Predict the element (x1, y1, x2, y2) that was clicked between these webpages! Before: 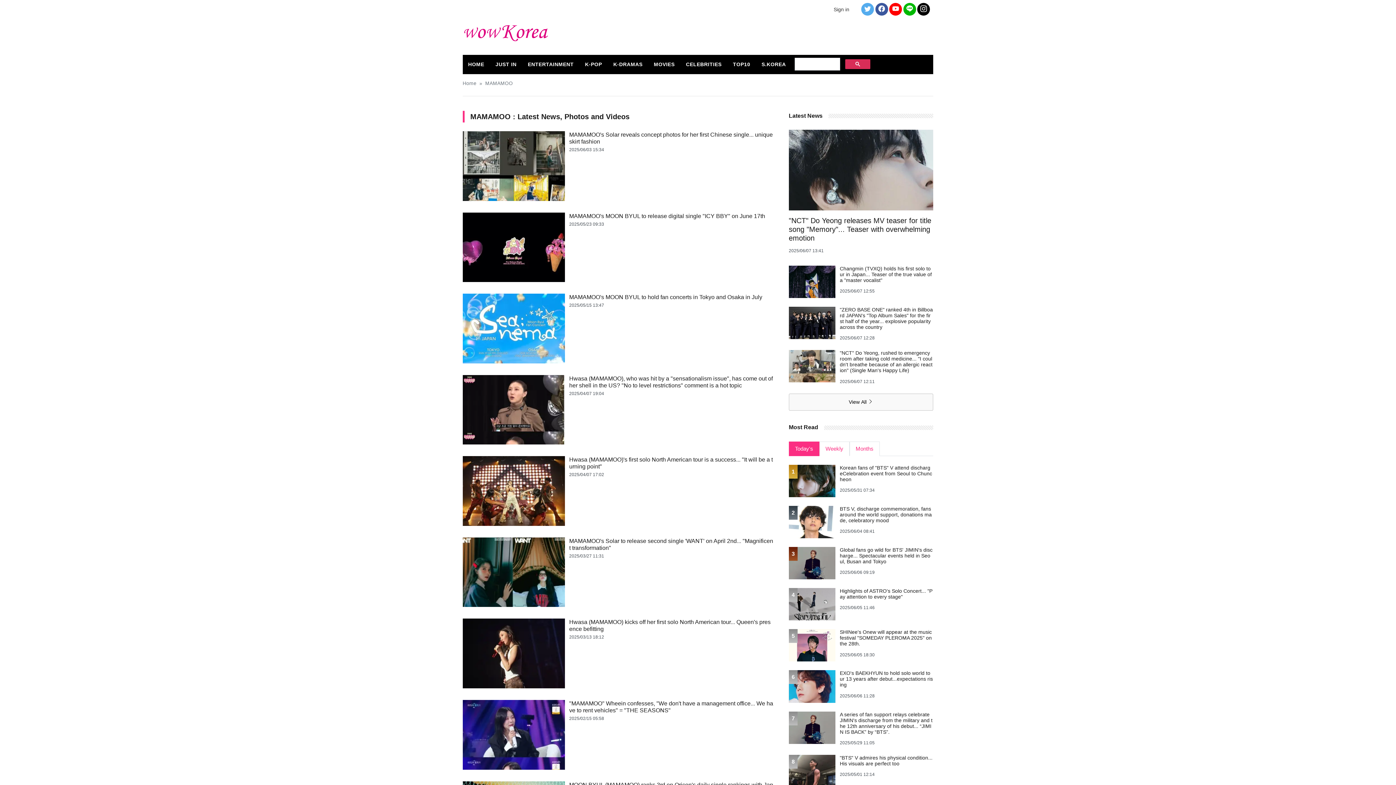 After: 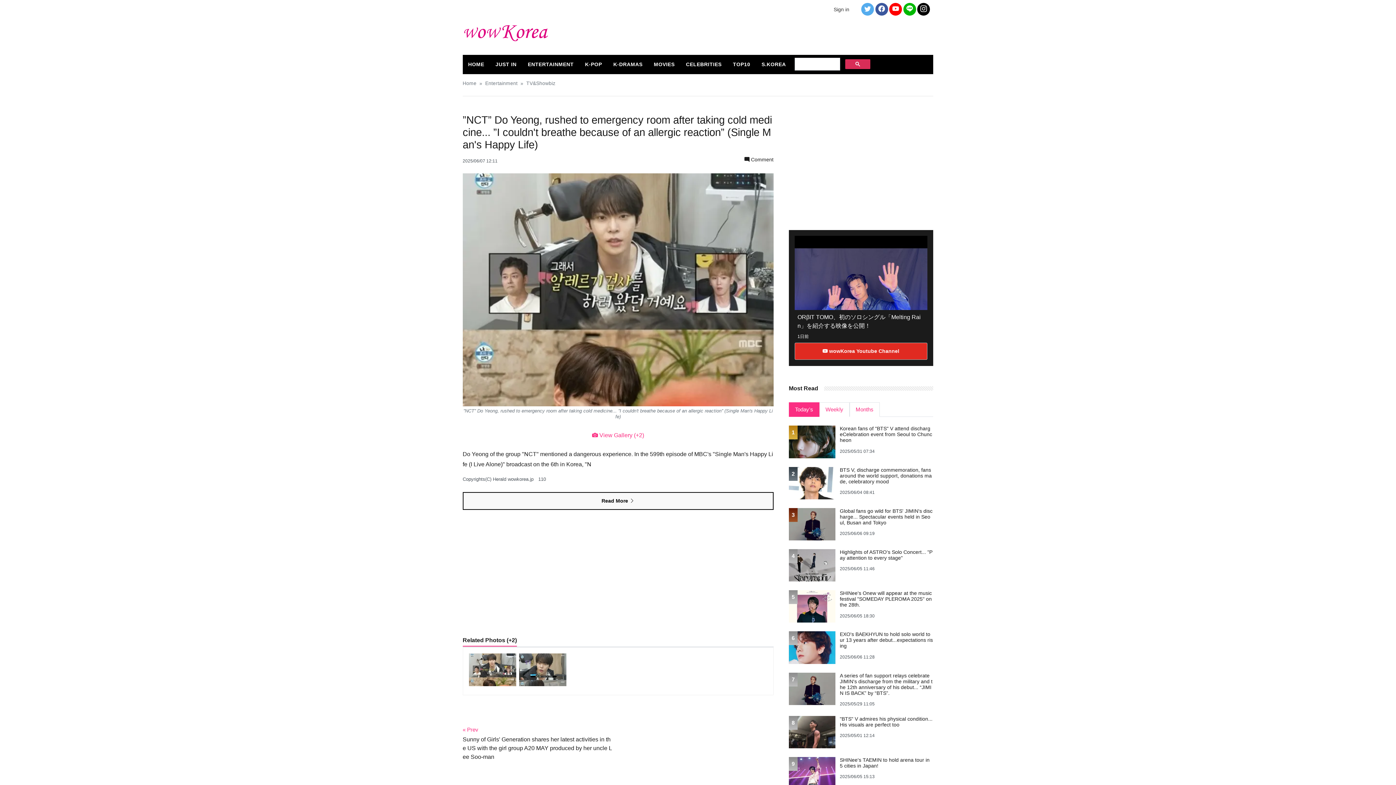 Action: label: "NCT" Do Yeong, rushed to emergency room after taking cold medicine... "I couldn't breathe because of an allergic reaction" (Single Man's Happy Life) bbox: (840, 350, 932, 373)